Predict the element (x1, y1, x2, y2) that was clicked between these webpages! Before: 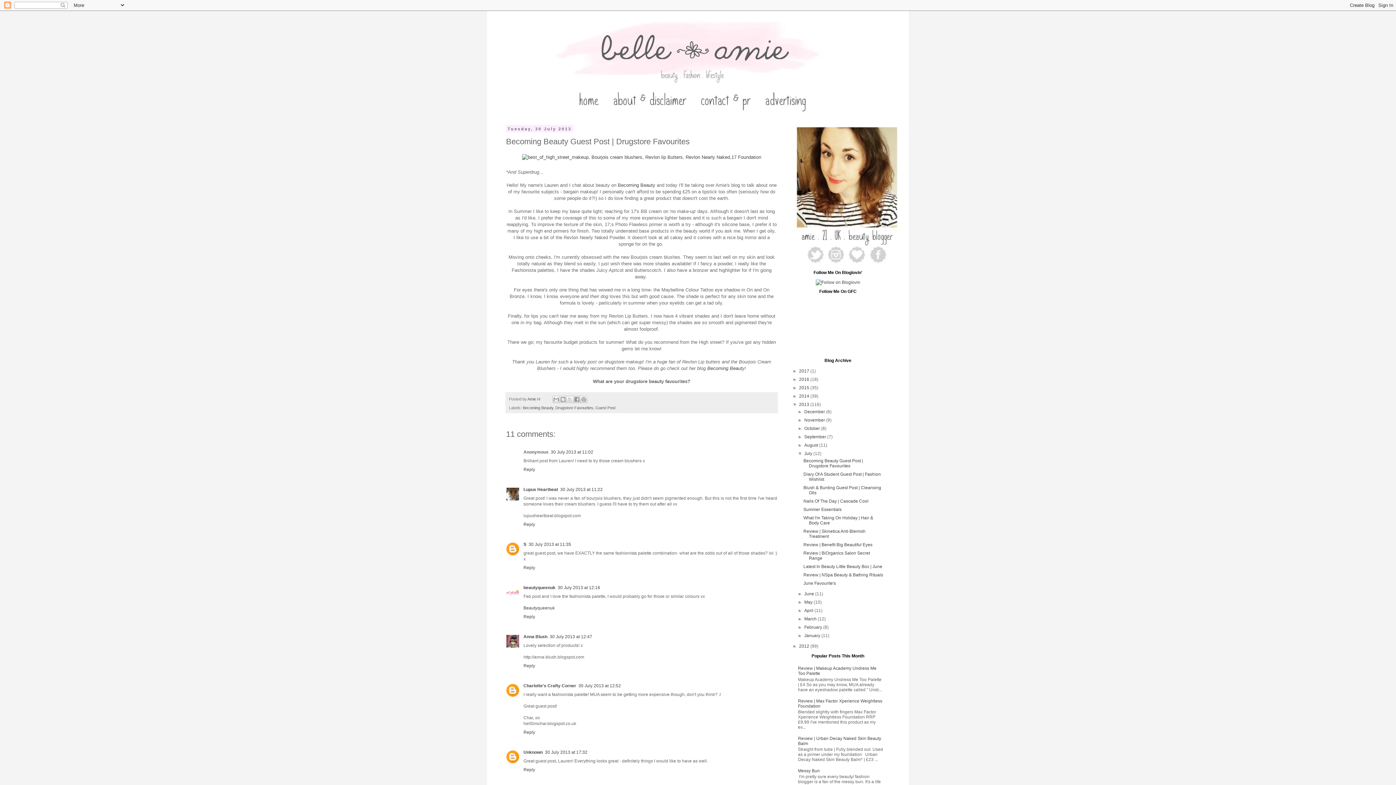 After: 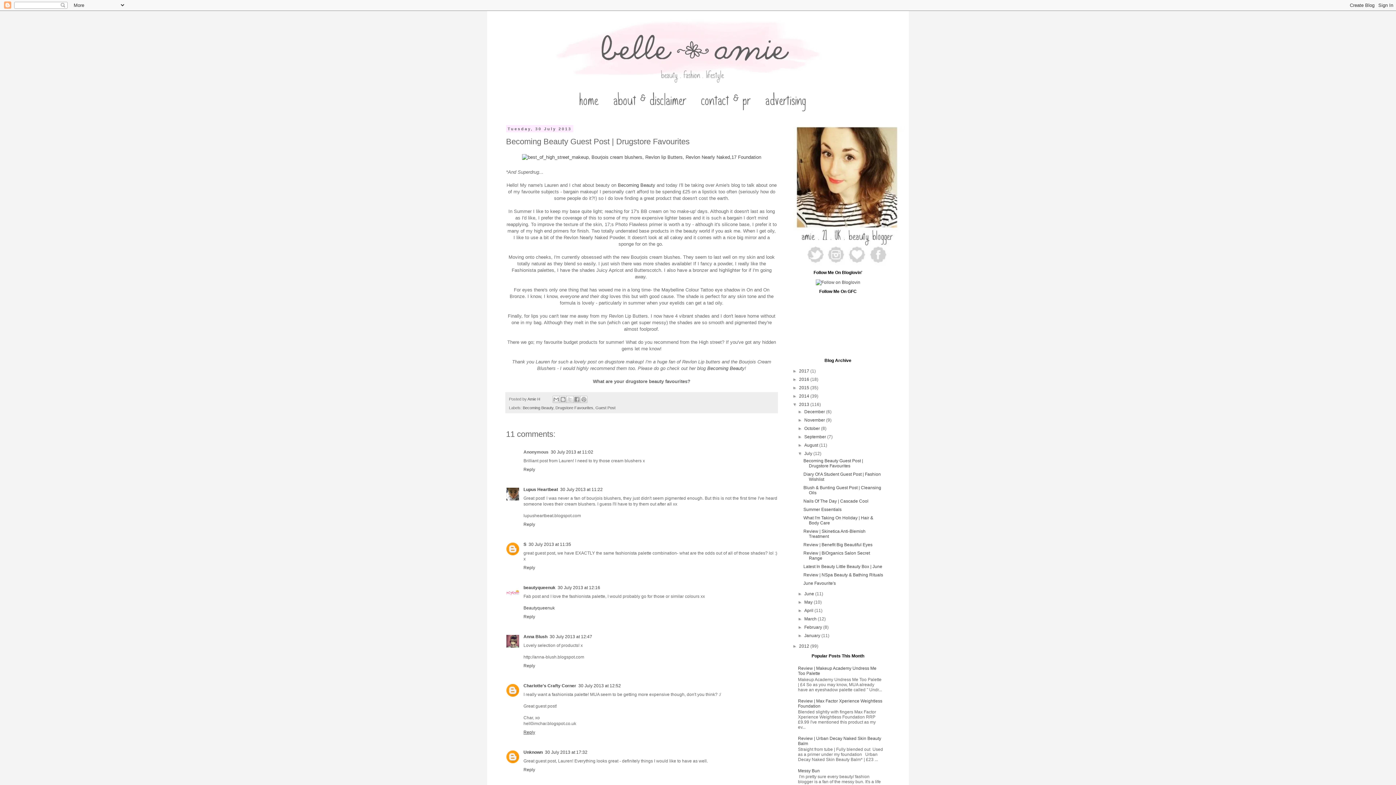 Action: label: Reply bbox: (523, 728, 537, 735)